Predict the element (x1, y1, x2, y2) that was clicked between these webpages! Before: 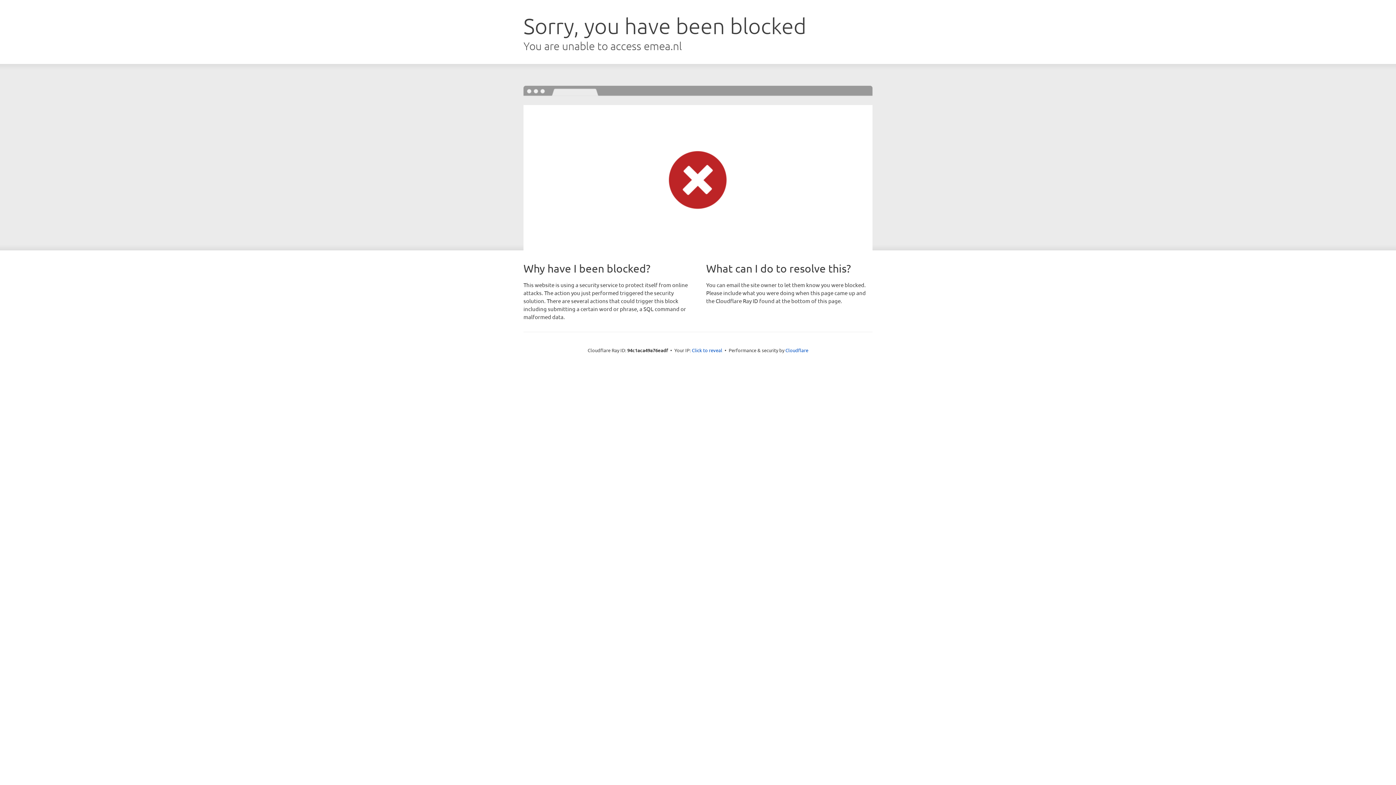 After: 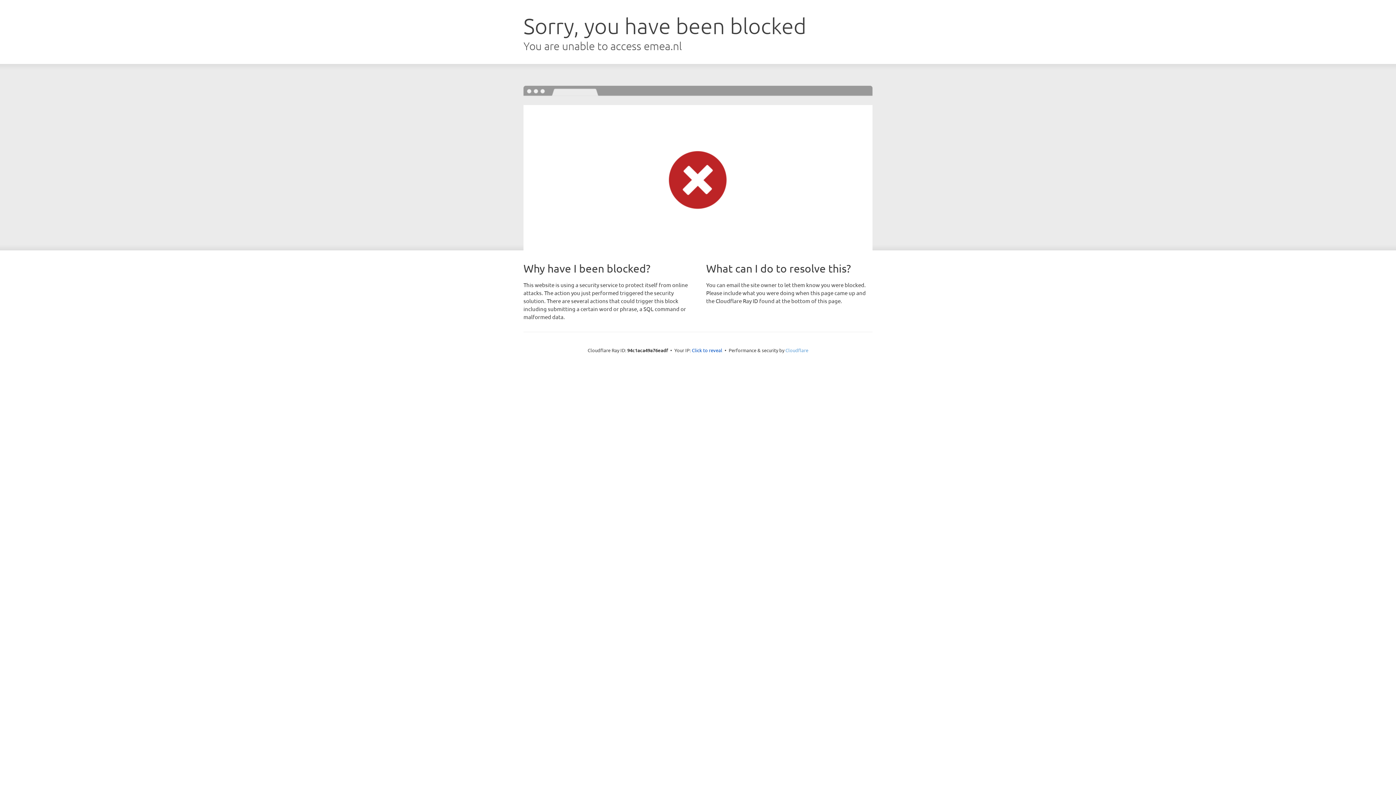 Action: label: Cloudflare bbox: (785, 347, 808, 353)